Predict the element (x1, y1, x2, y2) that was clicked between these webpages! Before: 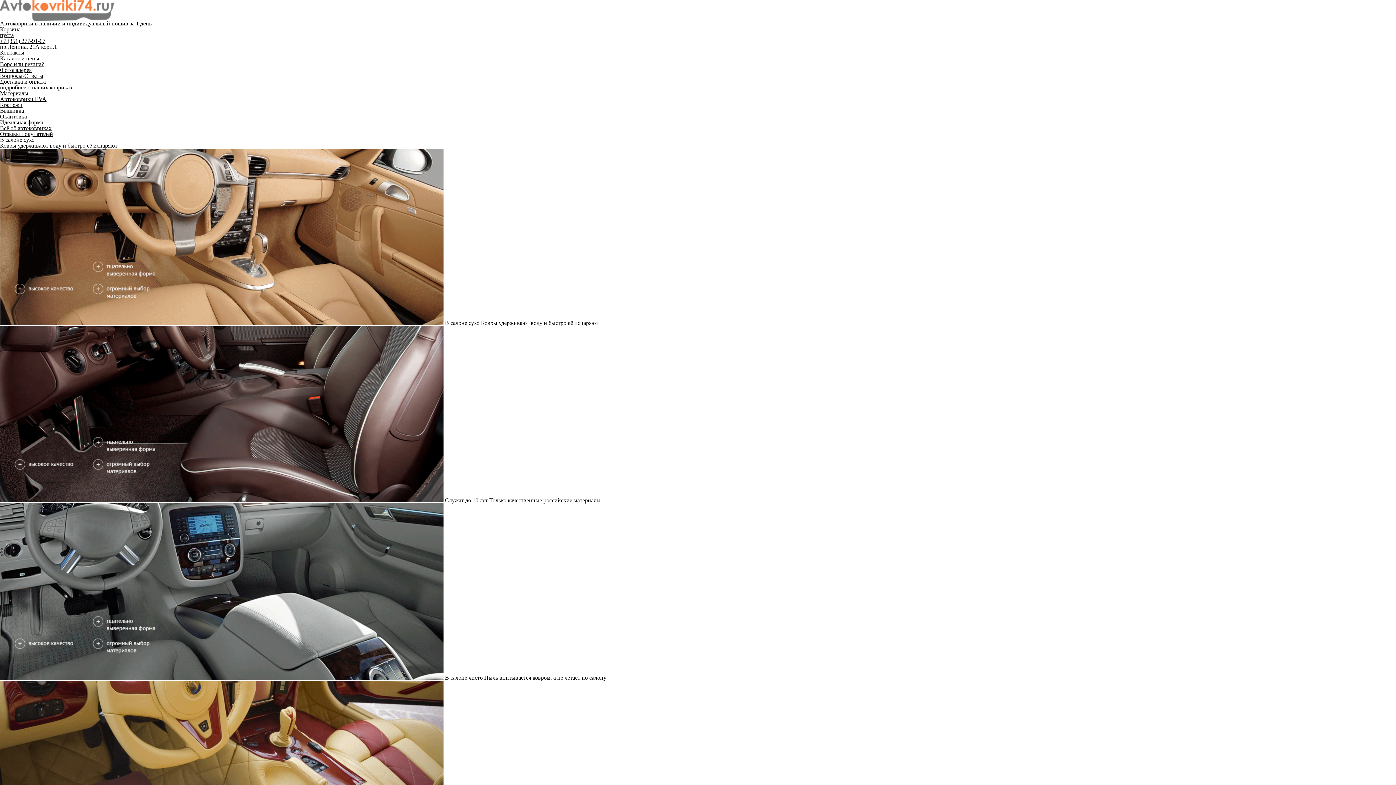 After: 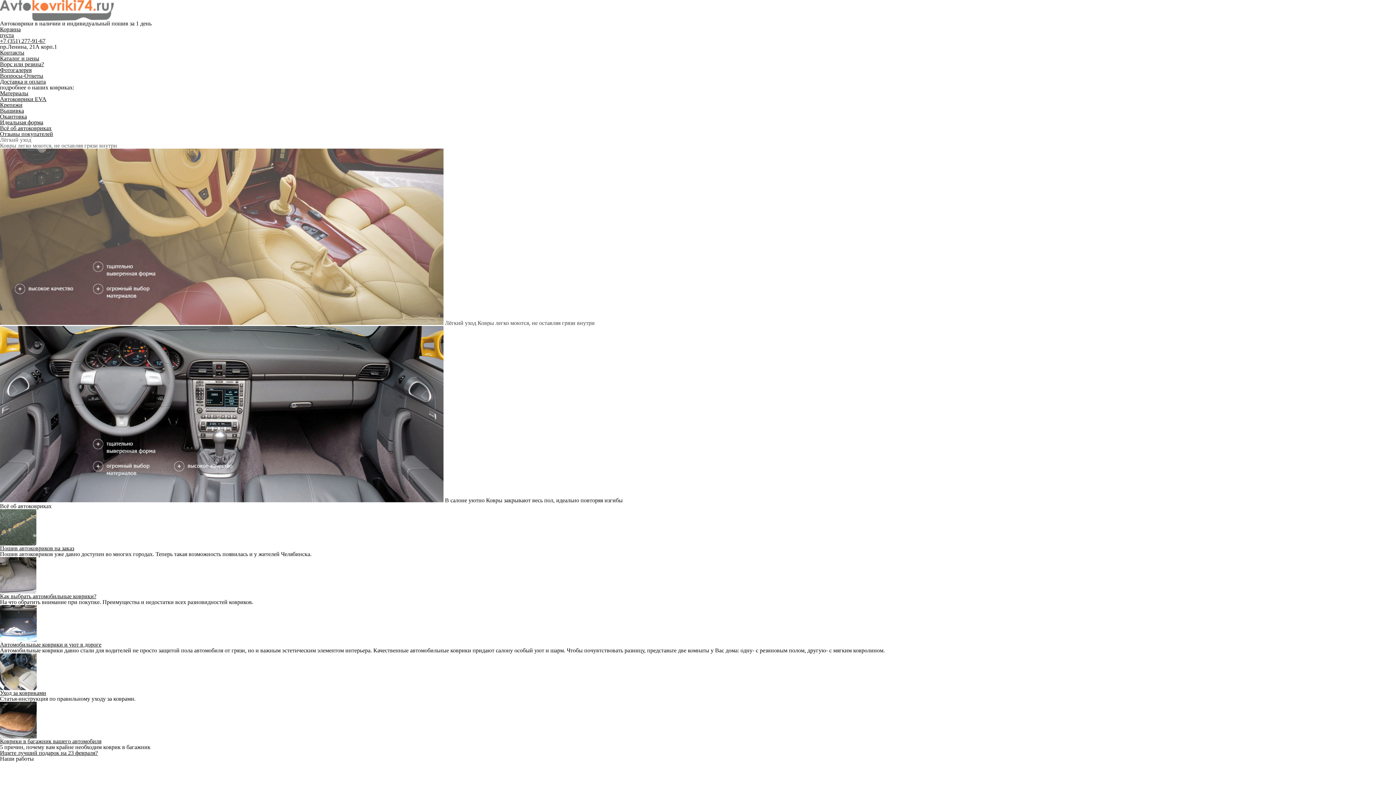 Action: bbox: (0, 125, 51, 131) label: Всё об автоковриках